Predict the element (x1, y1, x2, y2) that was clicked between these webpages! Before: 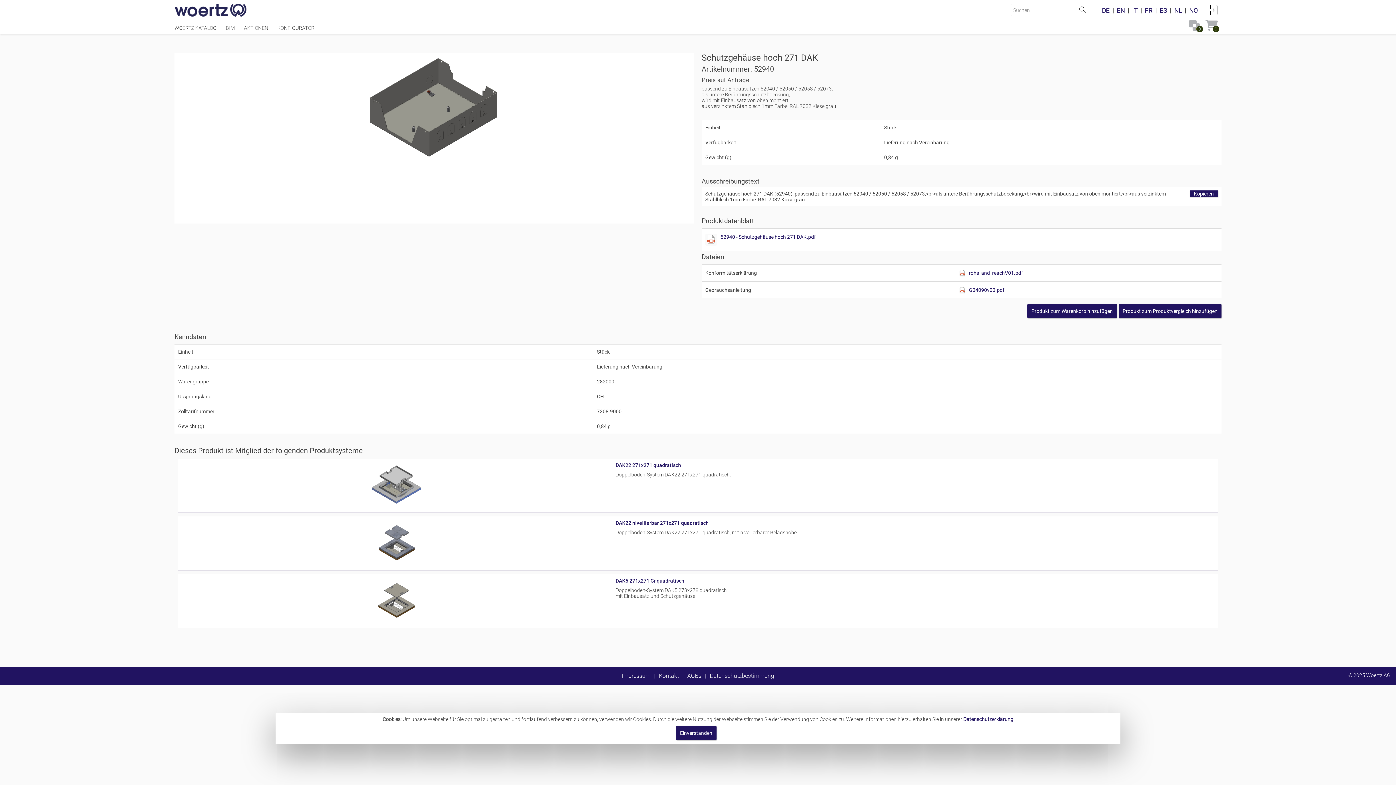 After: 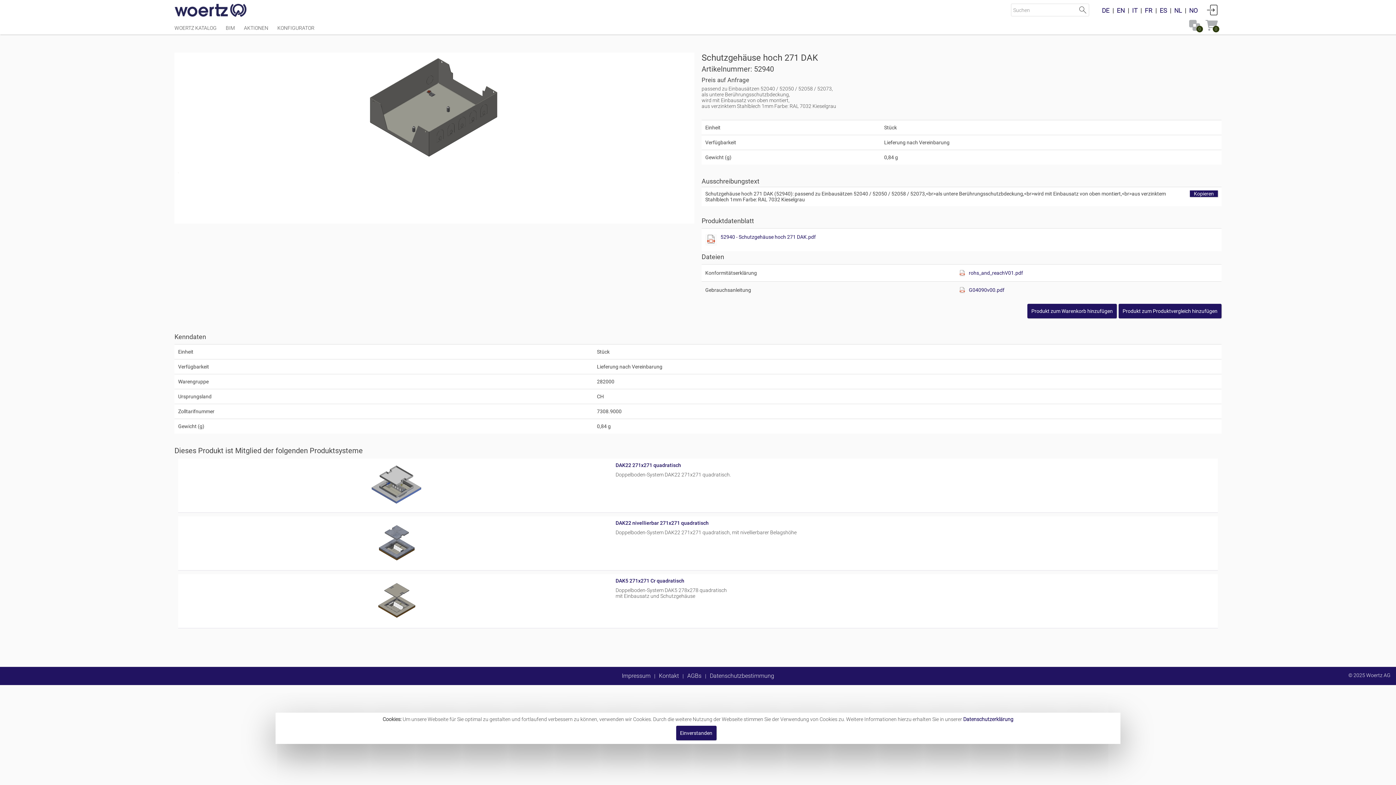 Action: bbox: (959, 287, 965, 294) label: Diese Datei anzeigen